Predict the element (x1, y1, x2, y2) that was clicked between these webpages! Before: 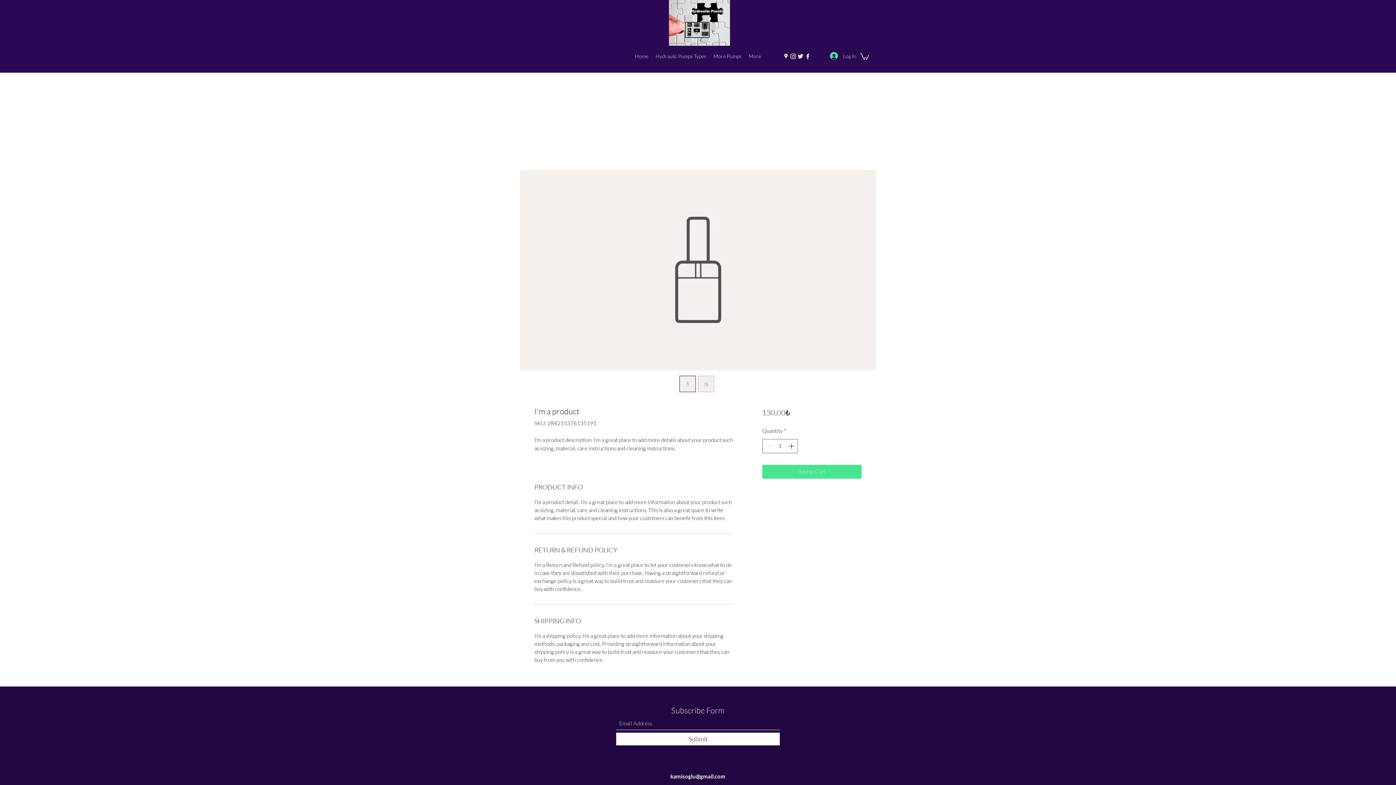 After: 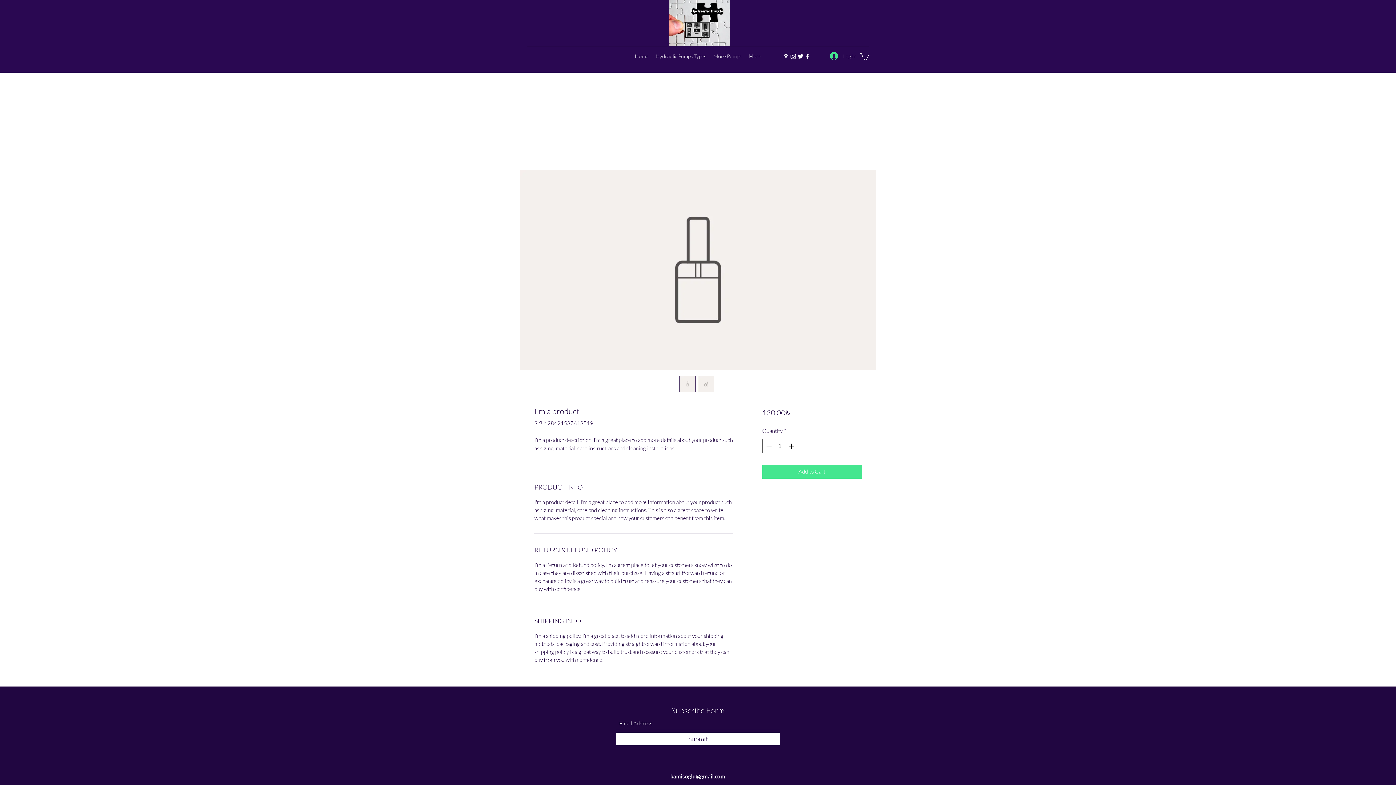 Action: bbox: (670, 773, 725, 780) label: kamisoglu@gmail.com